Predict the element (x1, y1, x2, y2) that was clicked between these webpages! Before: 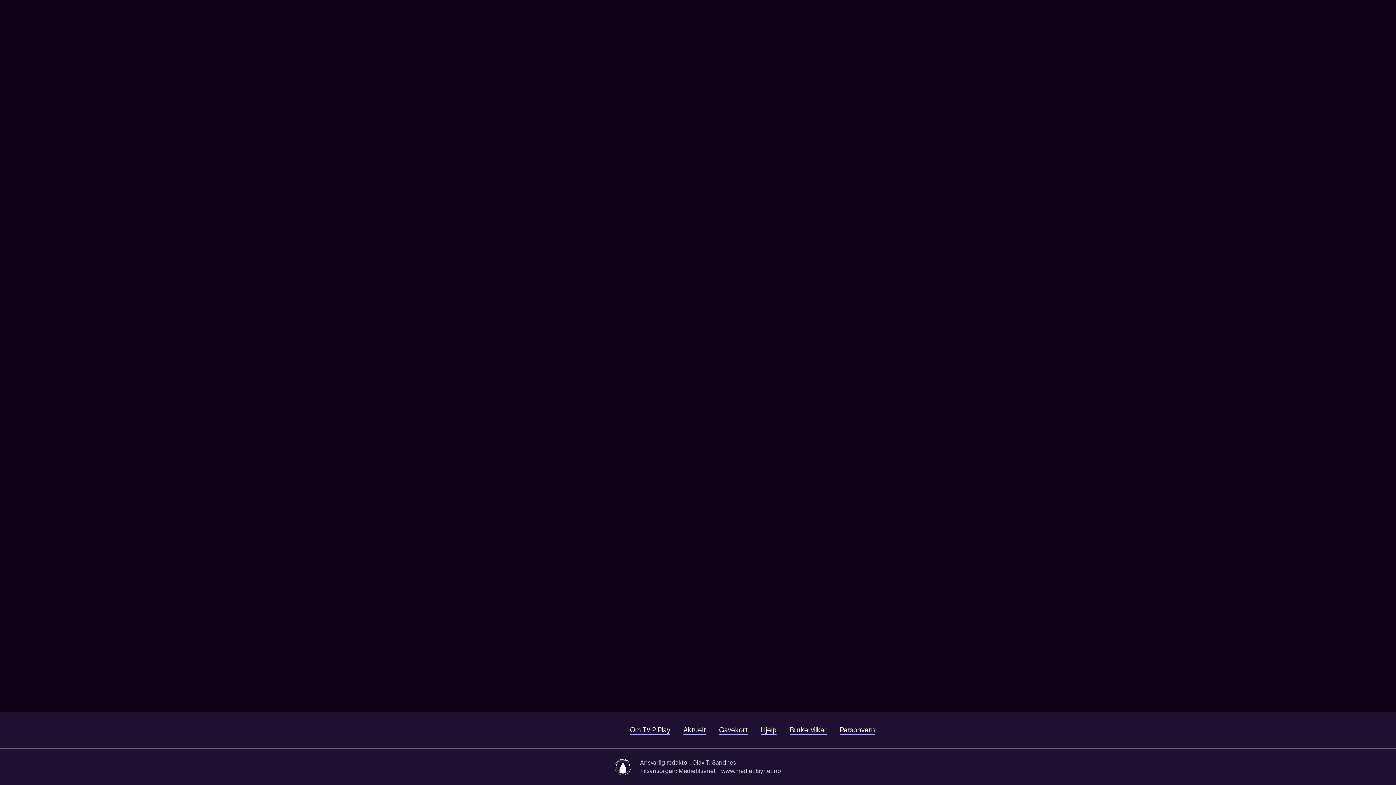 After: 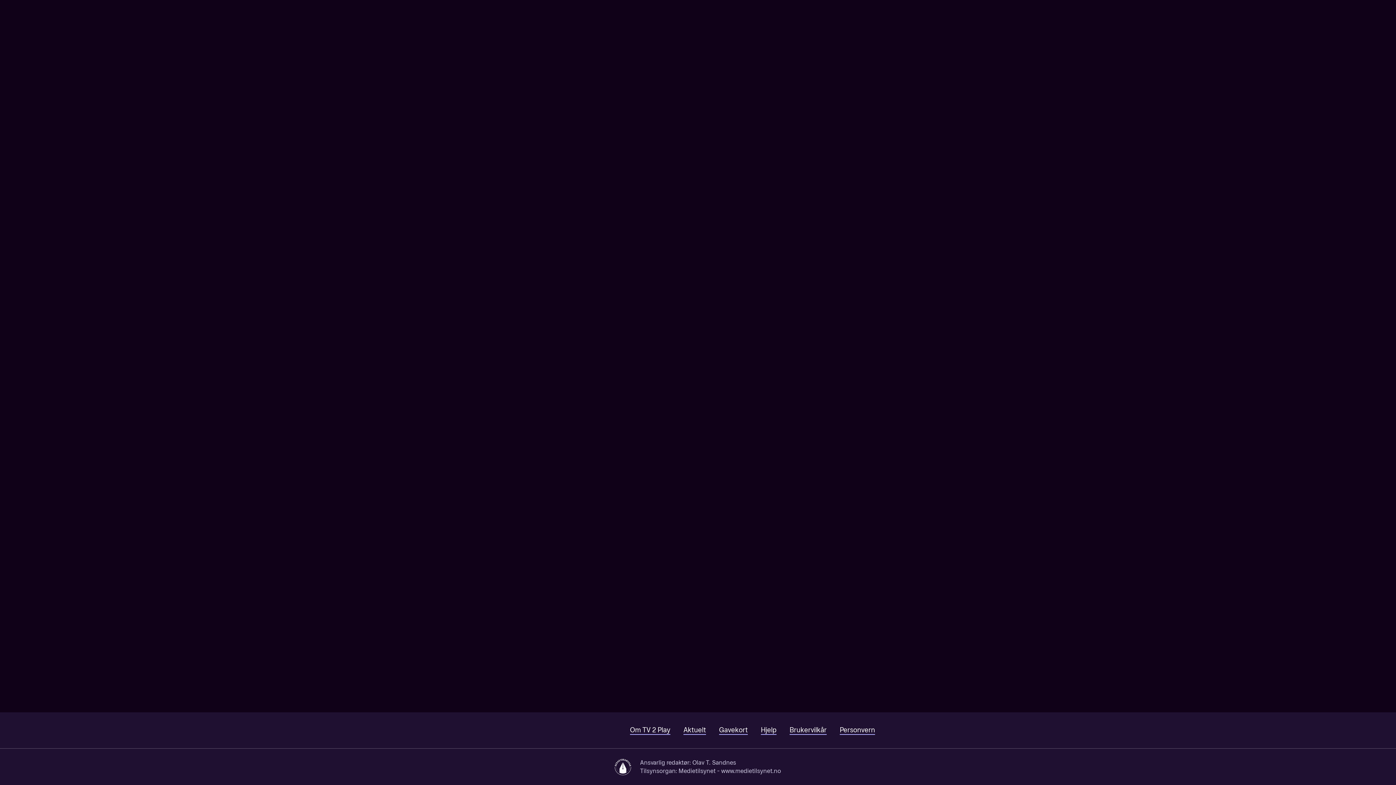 Action: bbox: (49, 722, 158, 738)